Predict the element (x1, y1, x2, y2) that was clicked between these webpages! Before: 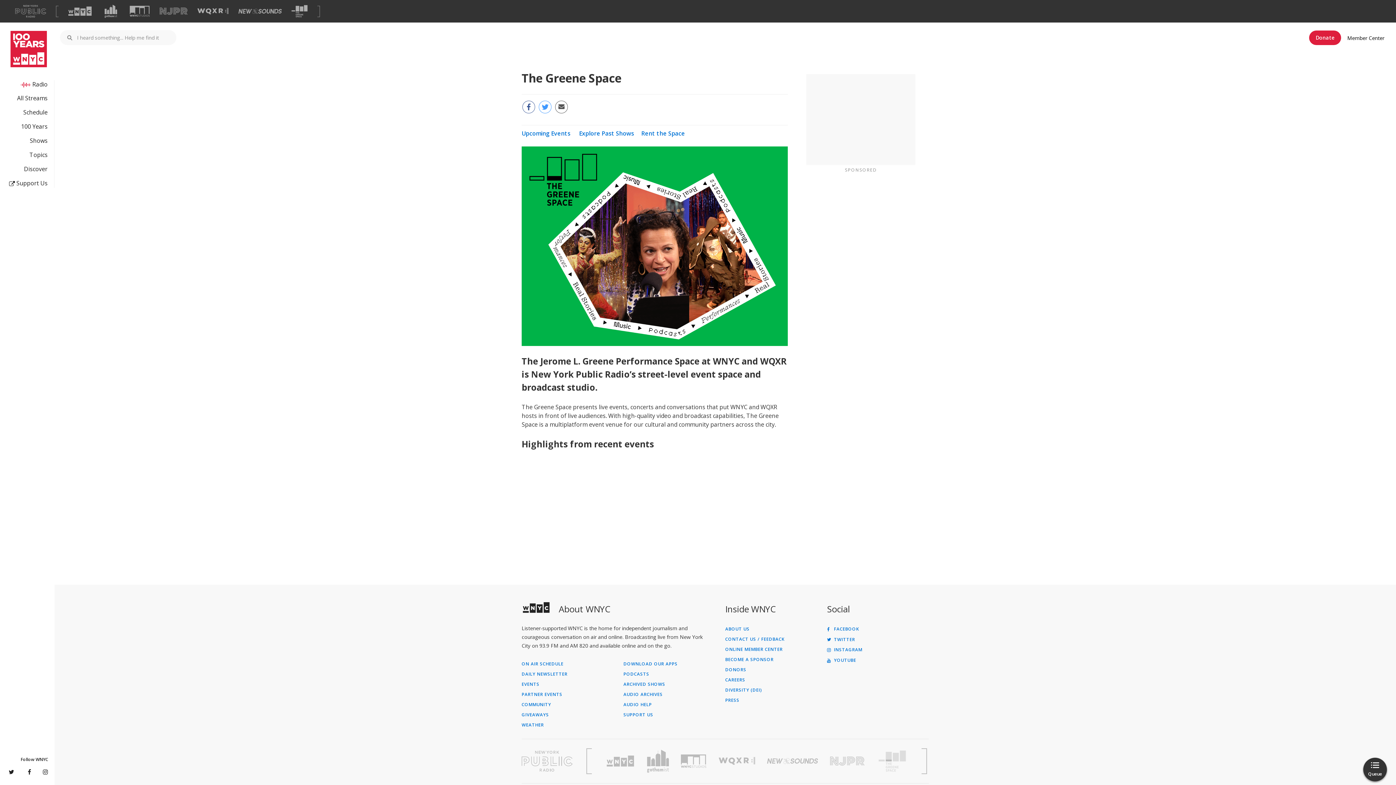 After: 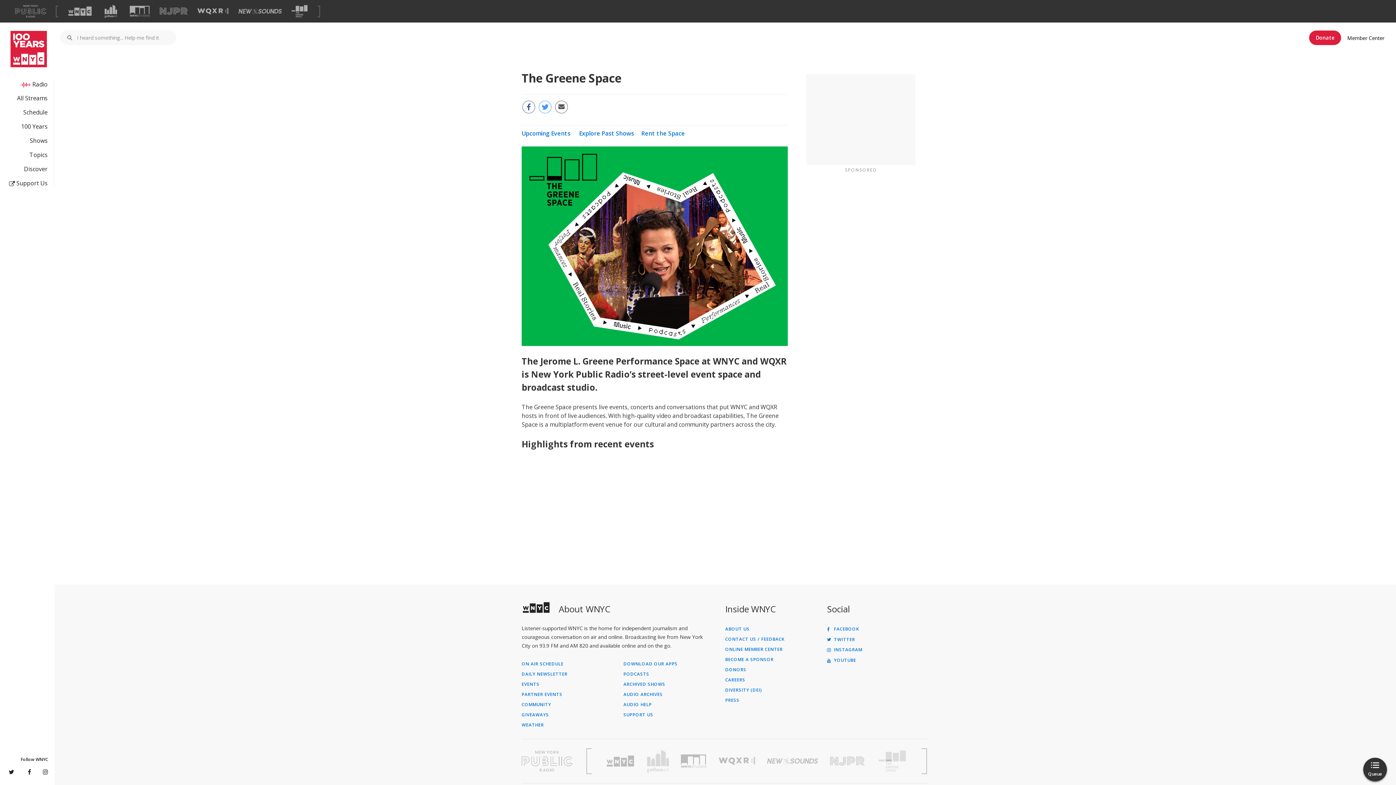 Action: bbox: (647, 750, 669, 773) label: Visit Gothamist (Opens in new window)